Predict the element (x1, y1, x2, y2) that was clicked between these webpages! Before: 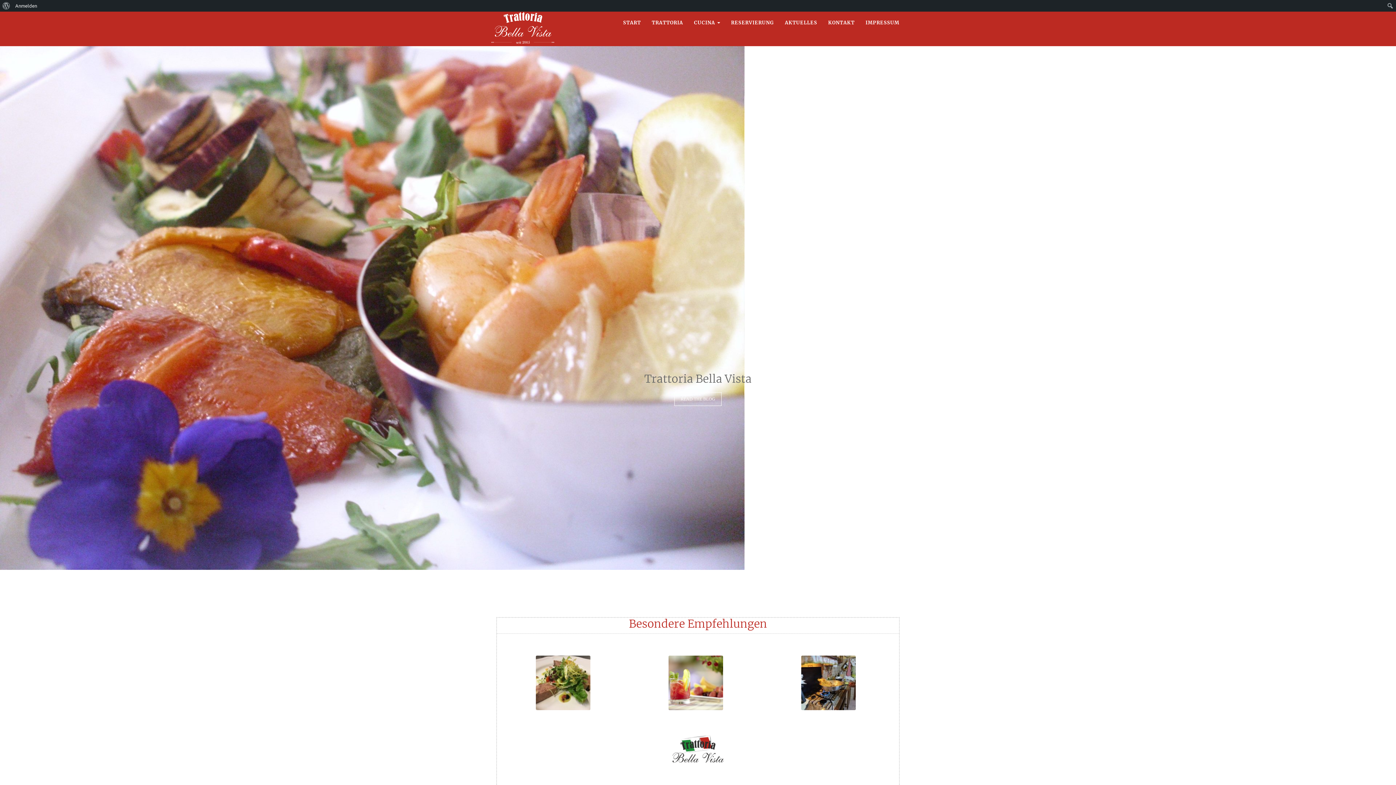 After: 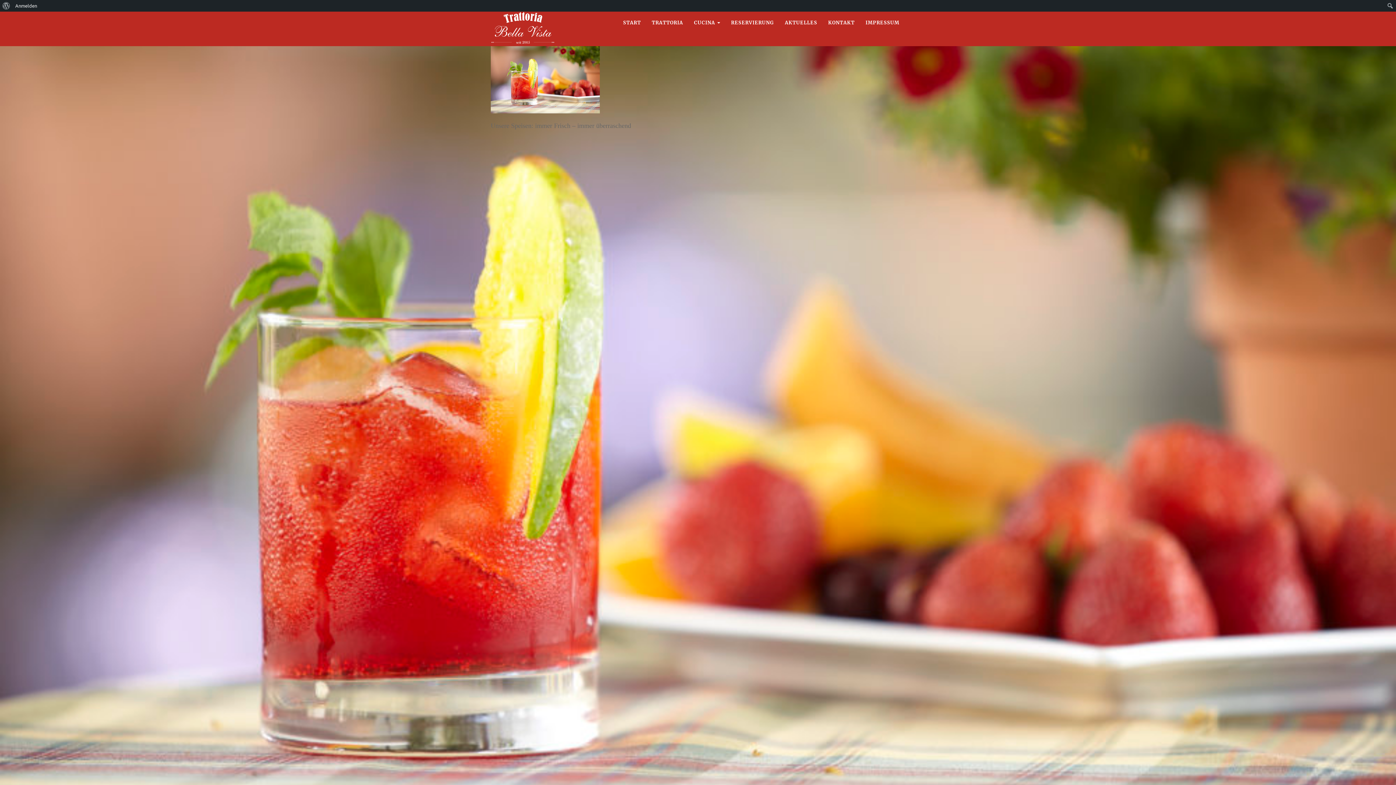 Action: bbox: (661, 710, 730, 716)